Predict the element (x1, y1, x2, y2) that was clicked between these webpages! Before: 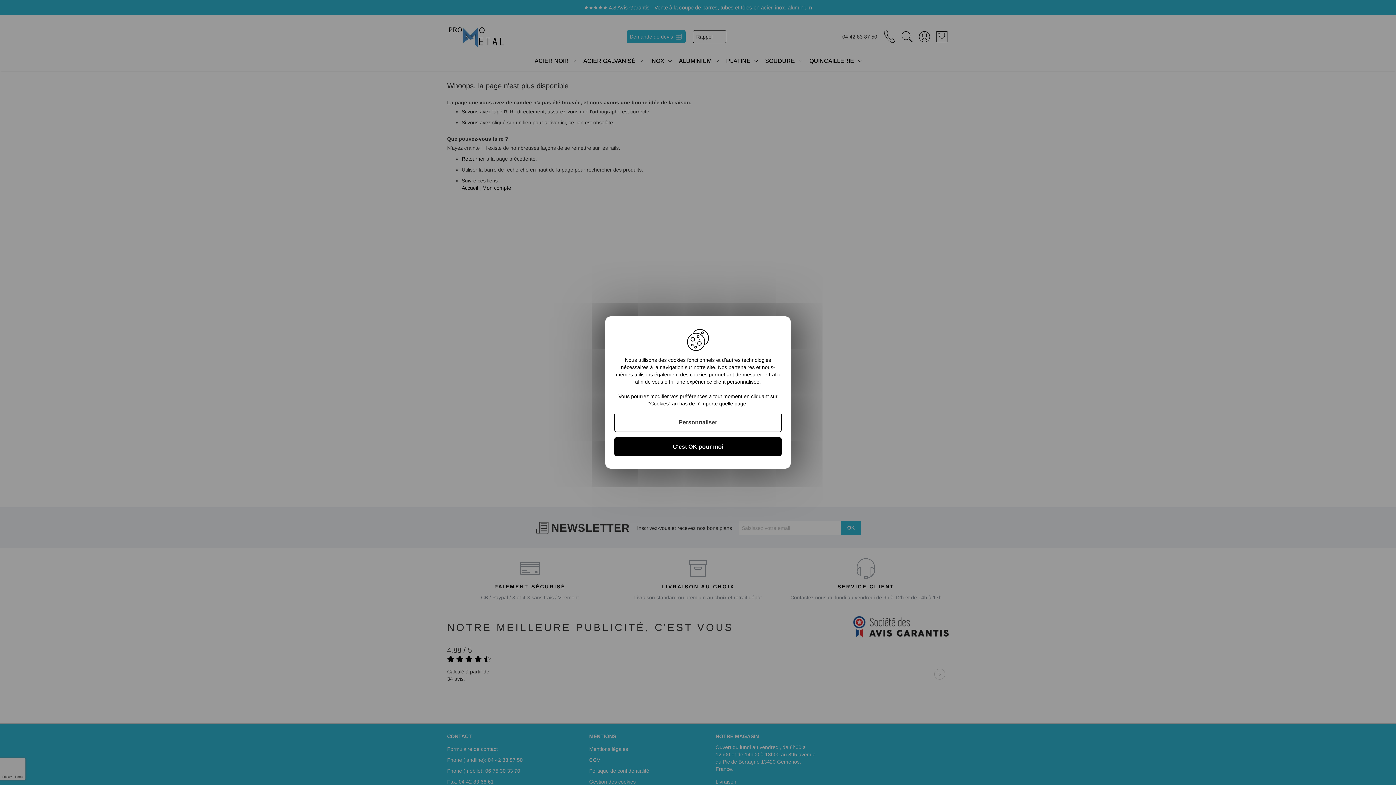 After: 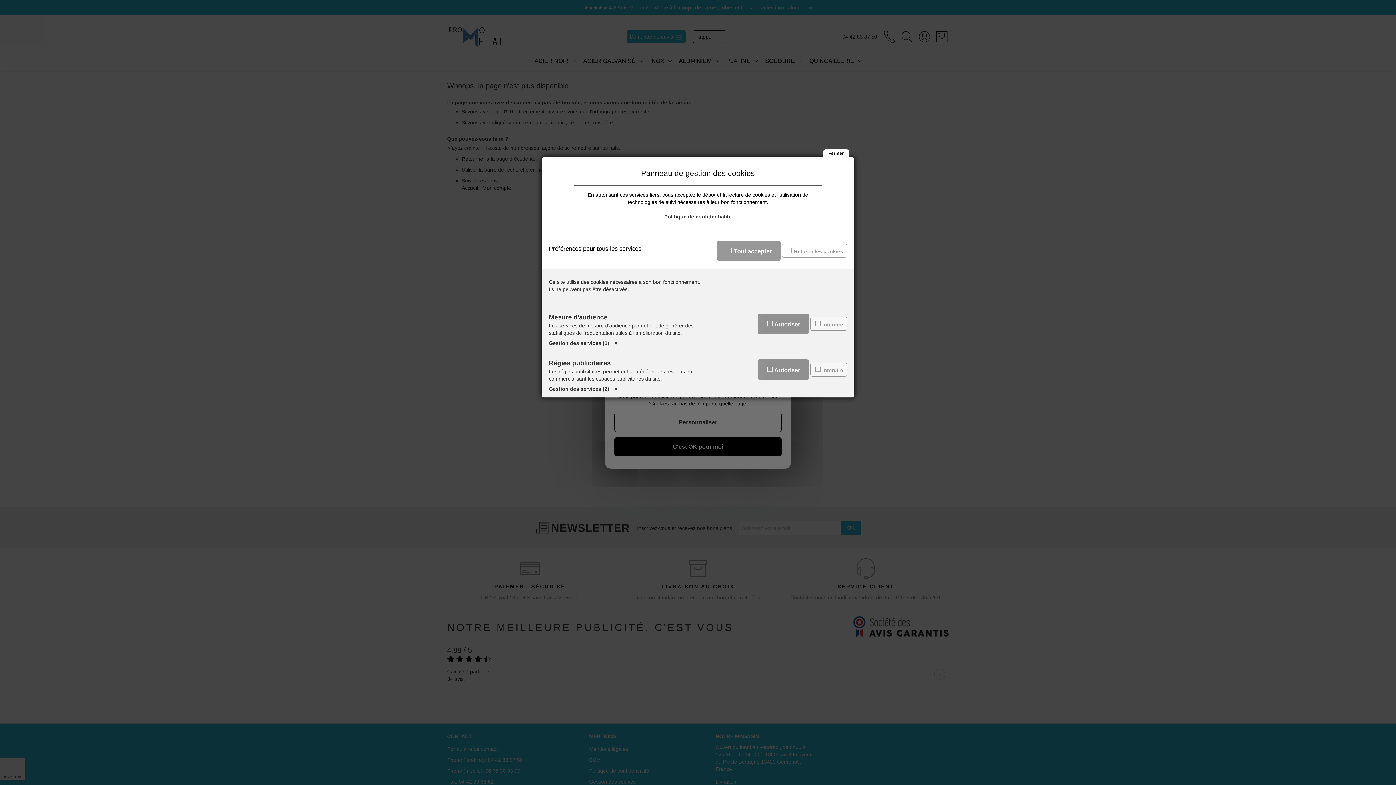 Action: bbox: (614, 412, 781, 432) label: Personnaliser (fenêtre modale)